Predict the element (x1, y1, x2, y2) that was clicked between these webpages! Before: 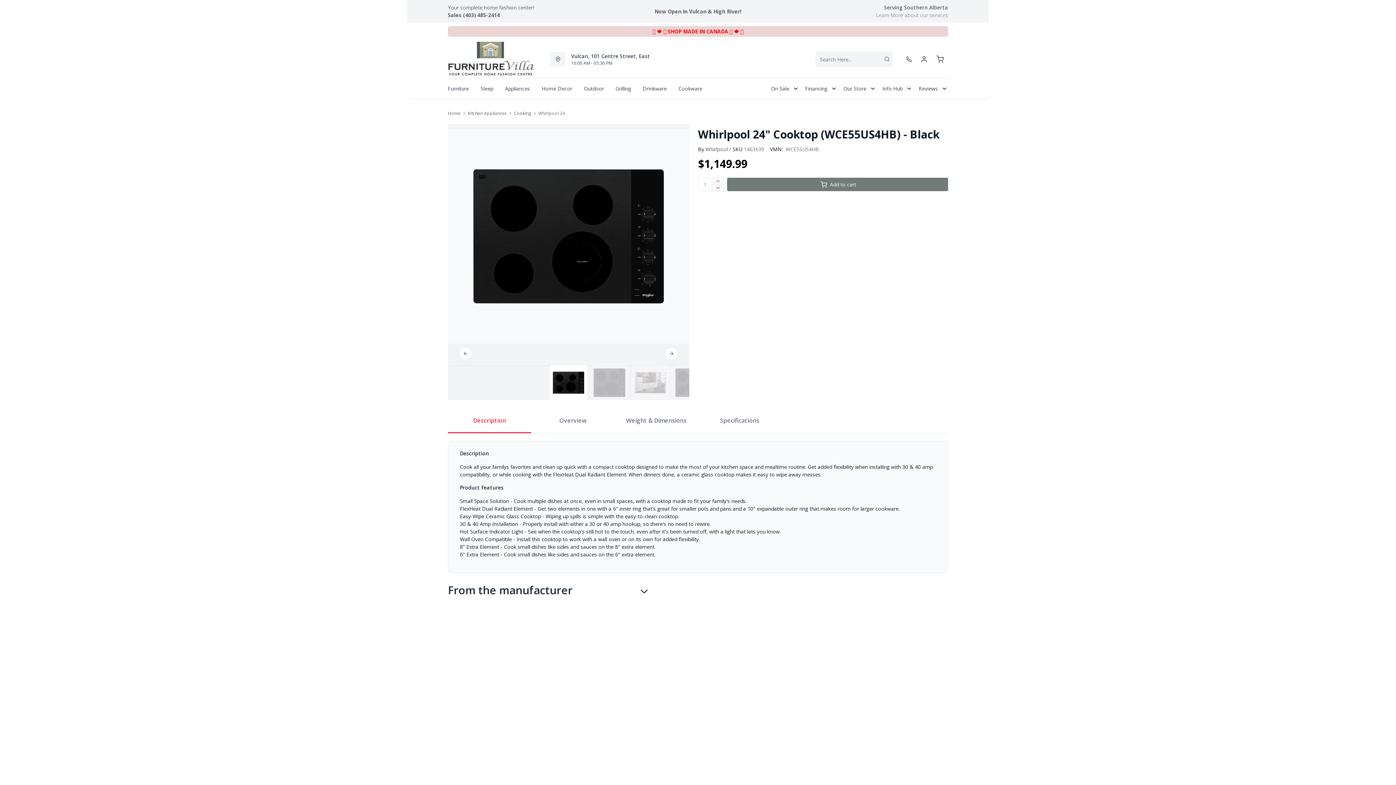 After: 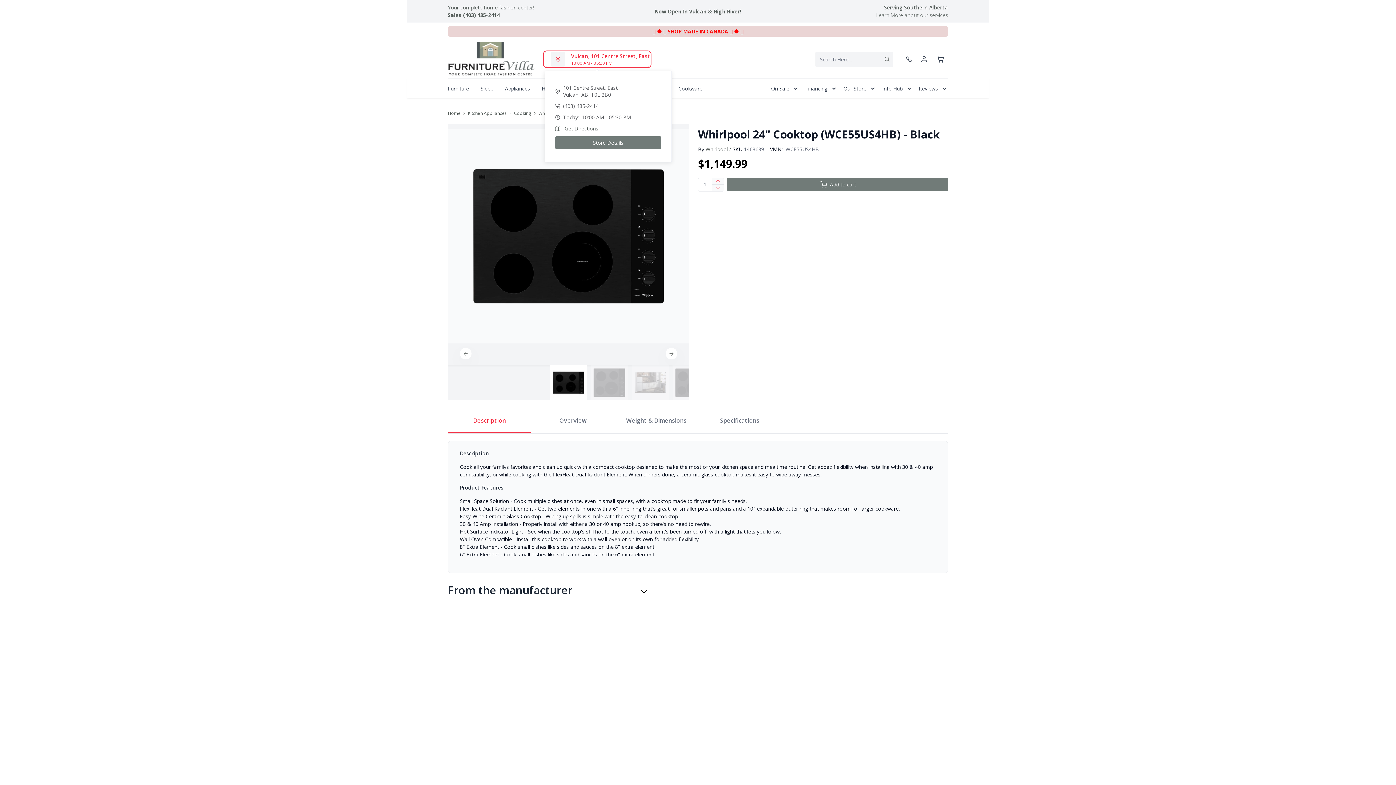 Action: label: Vulcan, 101 Centre Street, East
10:00 AM - 05:30 PM bbox: (544, 52, 650, 66)